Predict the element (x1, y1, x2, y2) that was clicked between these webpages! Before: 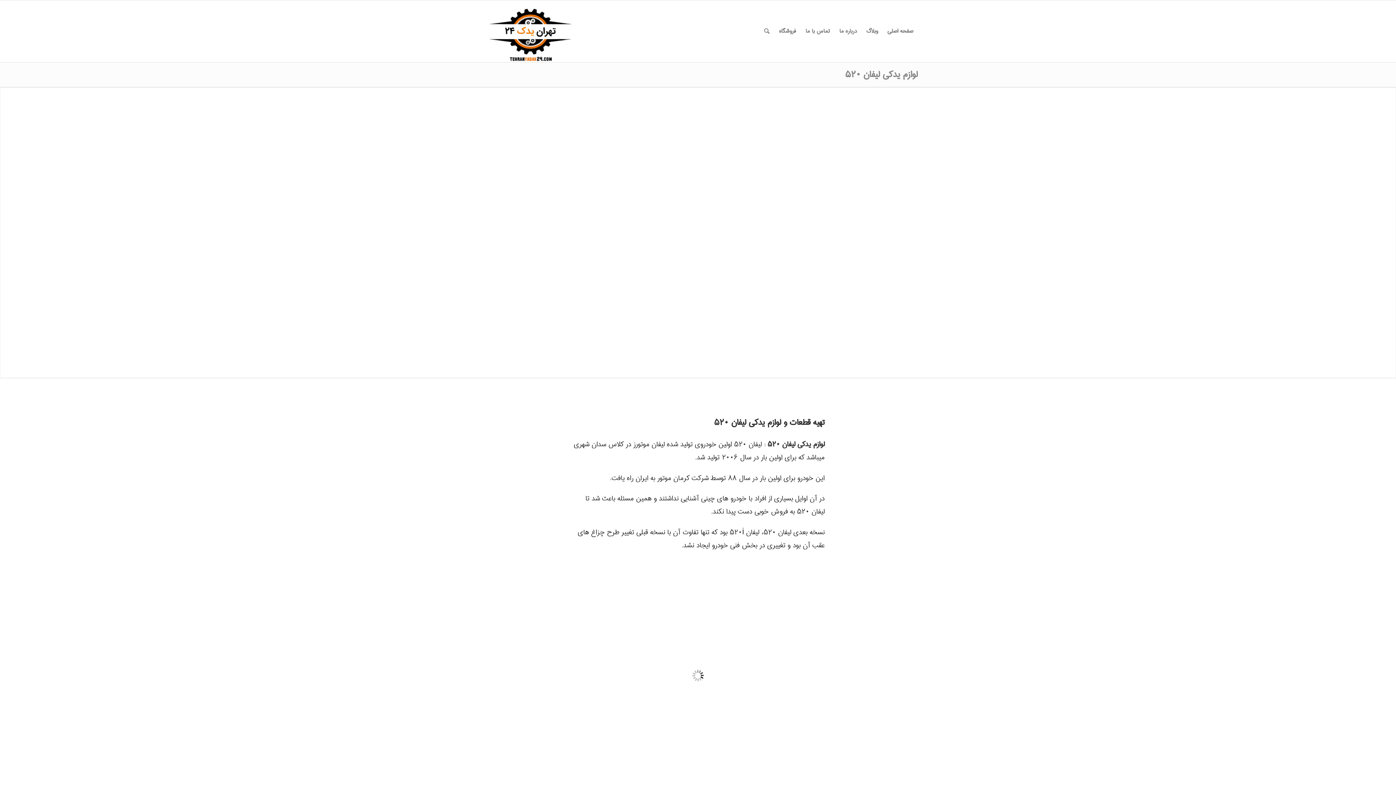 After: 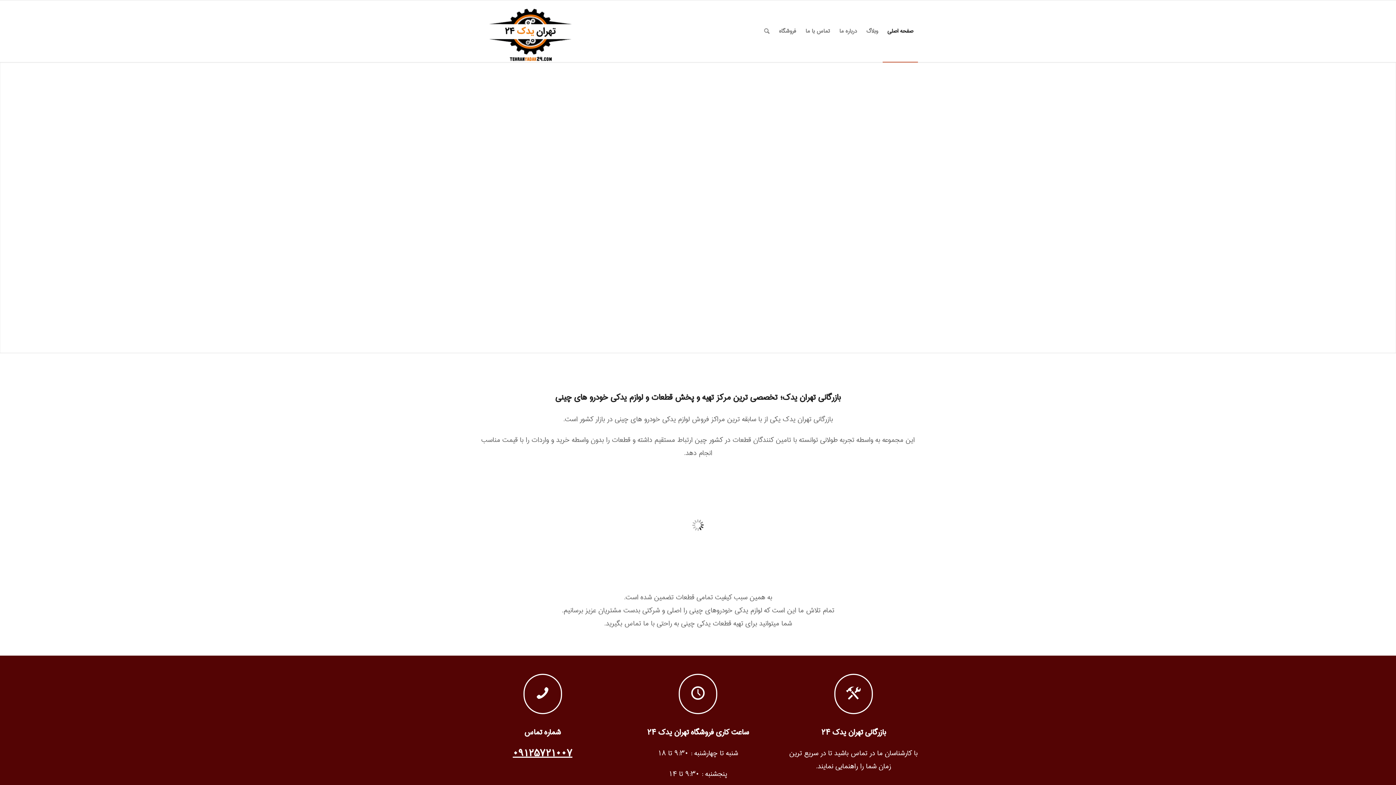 Action: label: صفحه اصلی bbox: (882, 0, 918, 62)